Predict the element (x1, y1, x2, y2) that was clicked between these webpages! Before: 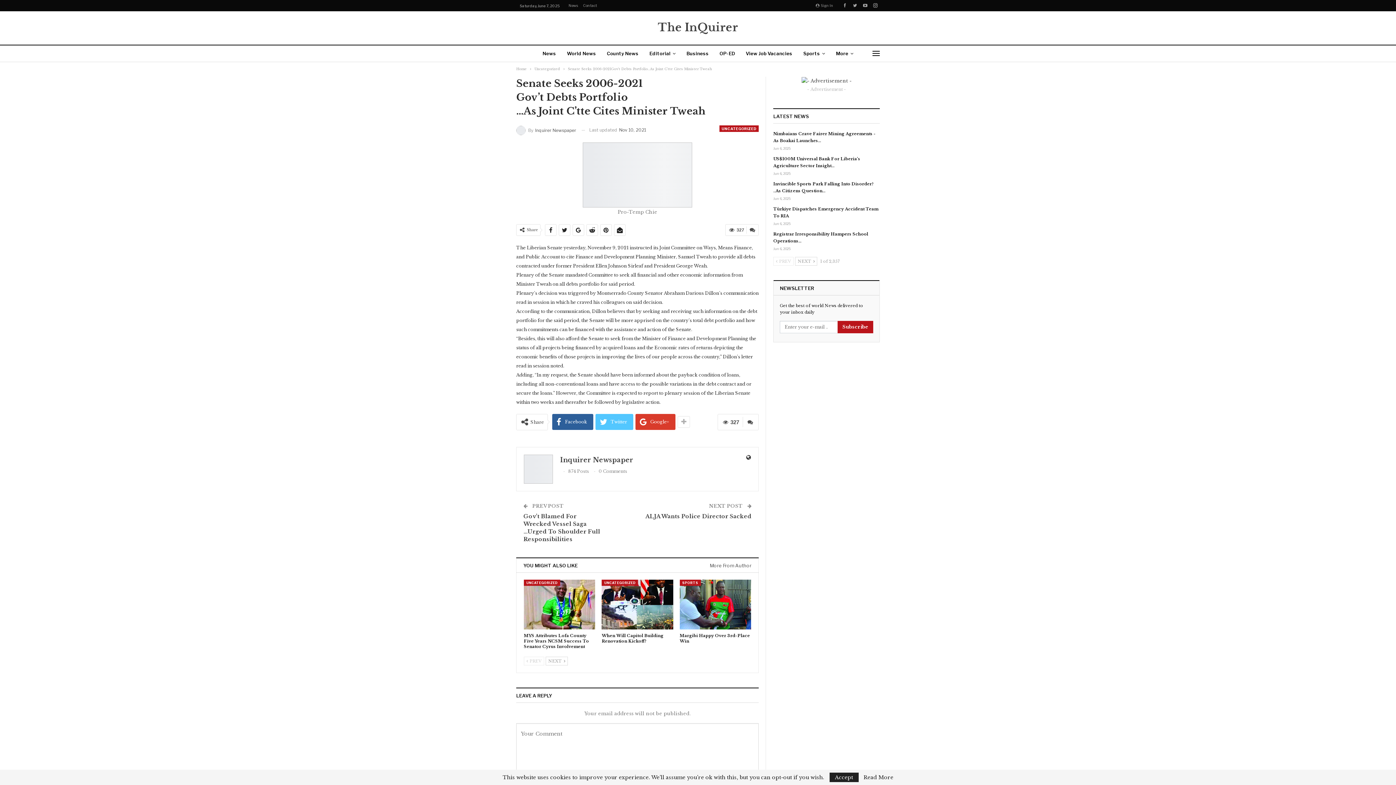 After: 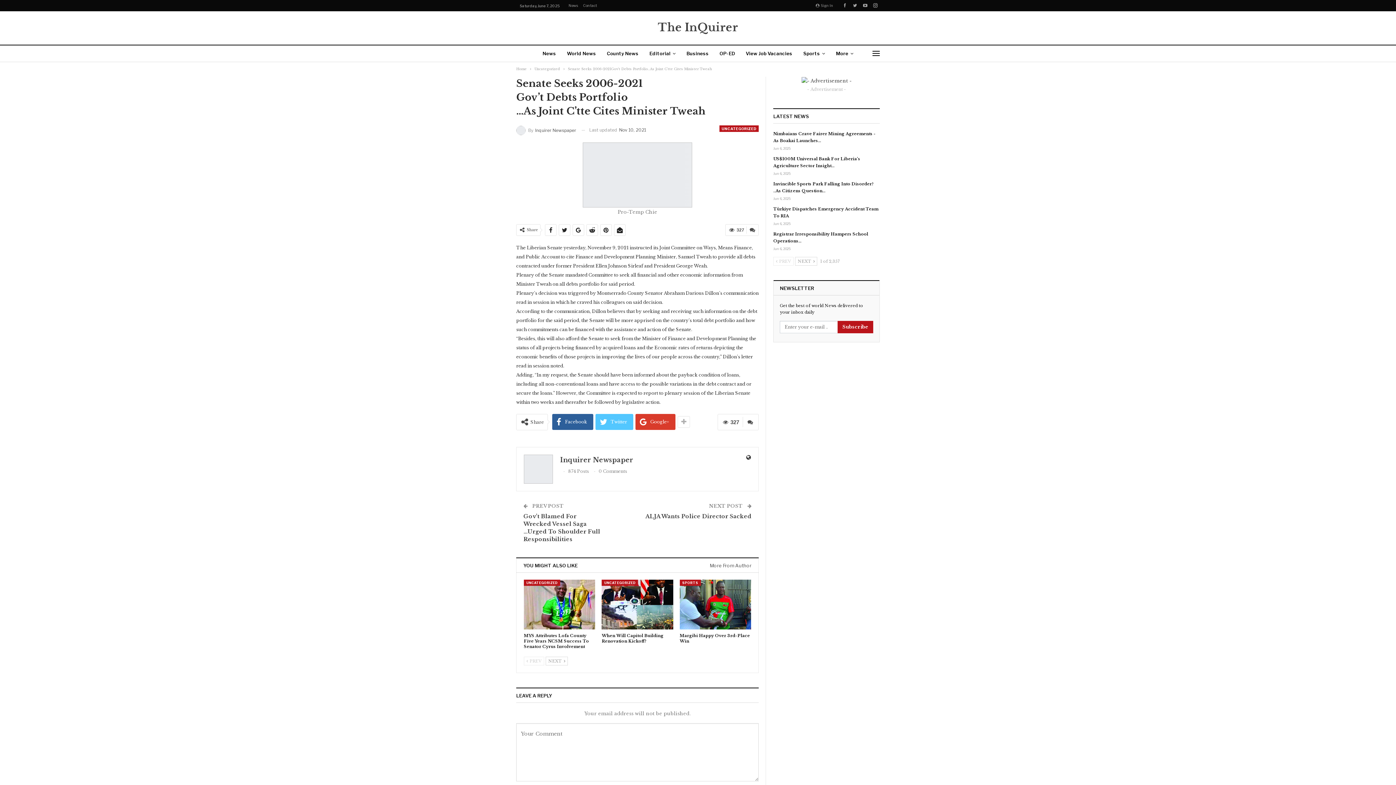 Action: label: Accept bbox: (829, 773, 858, 782)